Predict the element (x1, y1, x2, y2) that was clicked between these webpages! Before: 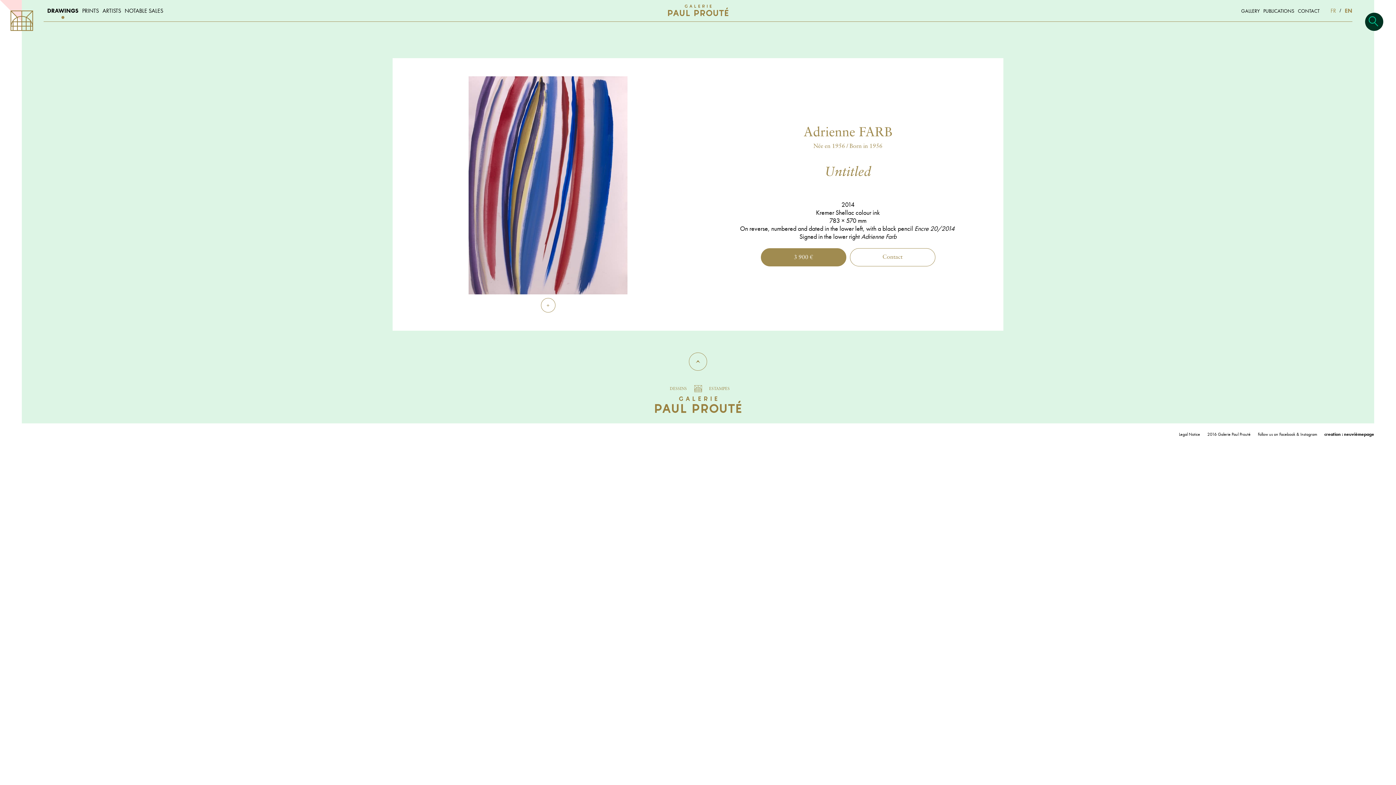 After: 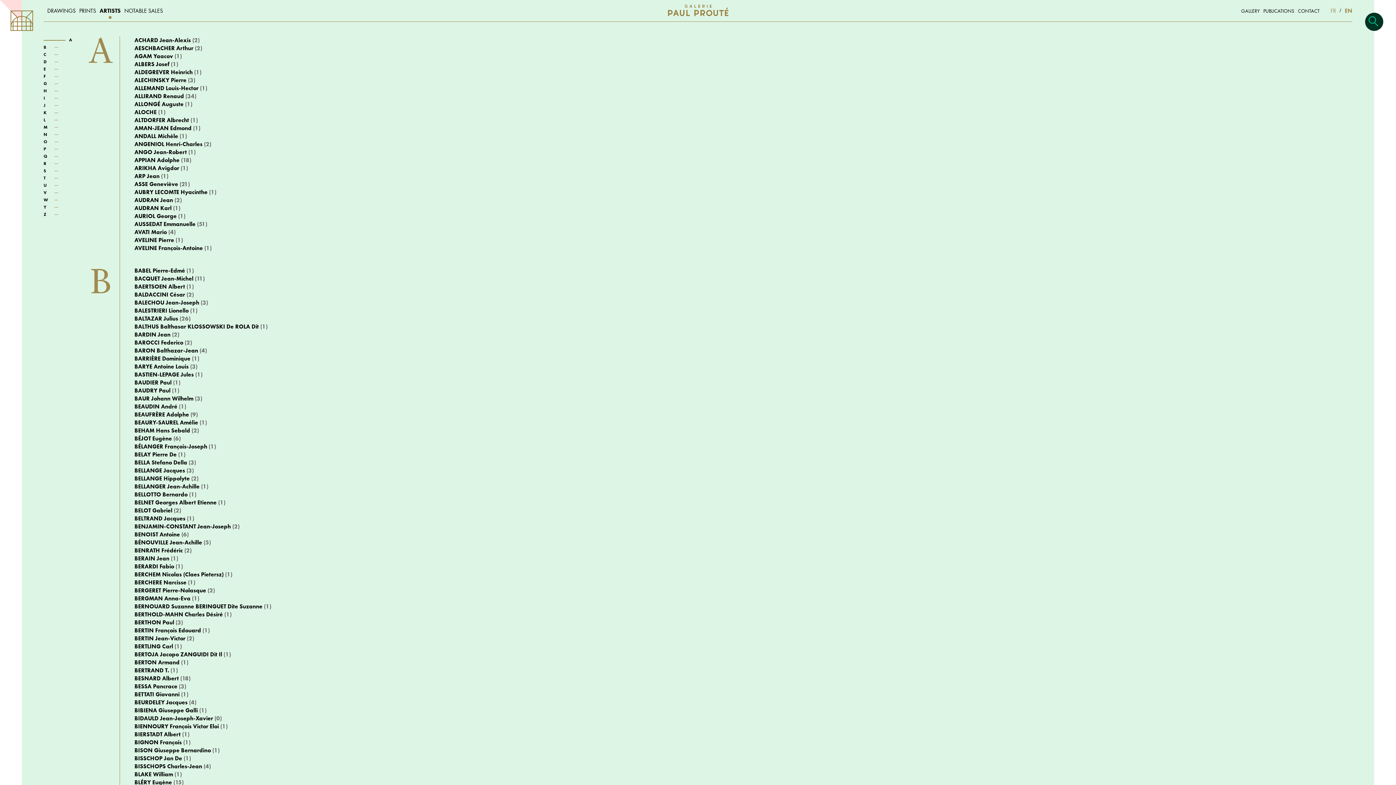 Action: bbox: (102, 6, 121, 14) label: ARTISTS